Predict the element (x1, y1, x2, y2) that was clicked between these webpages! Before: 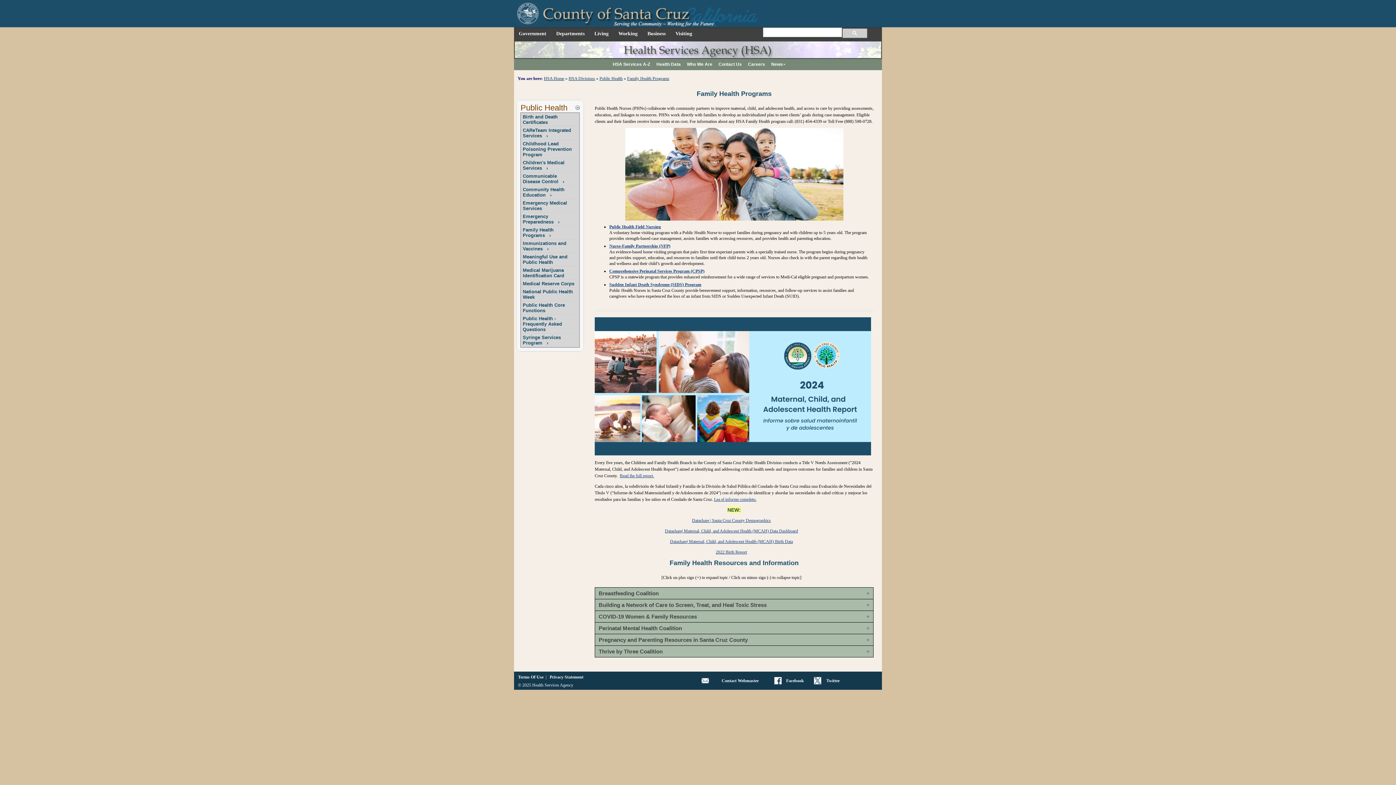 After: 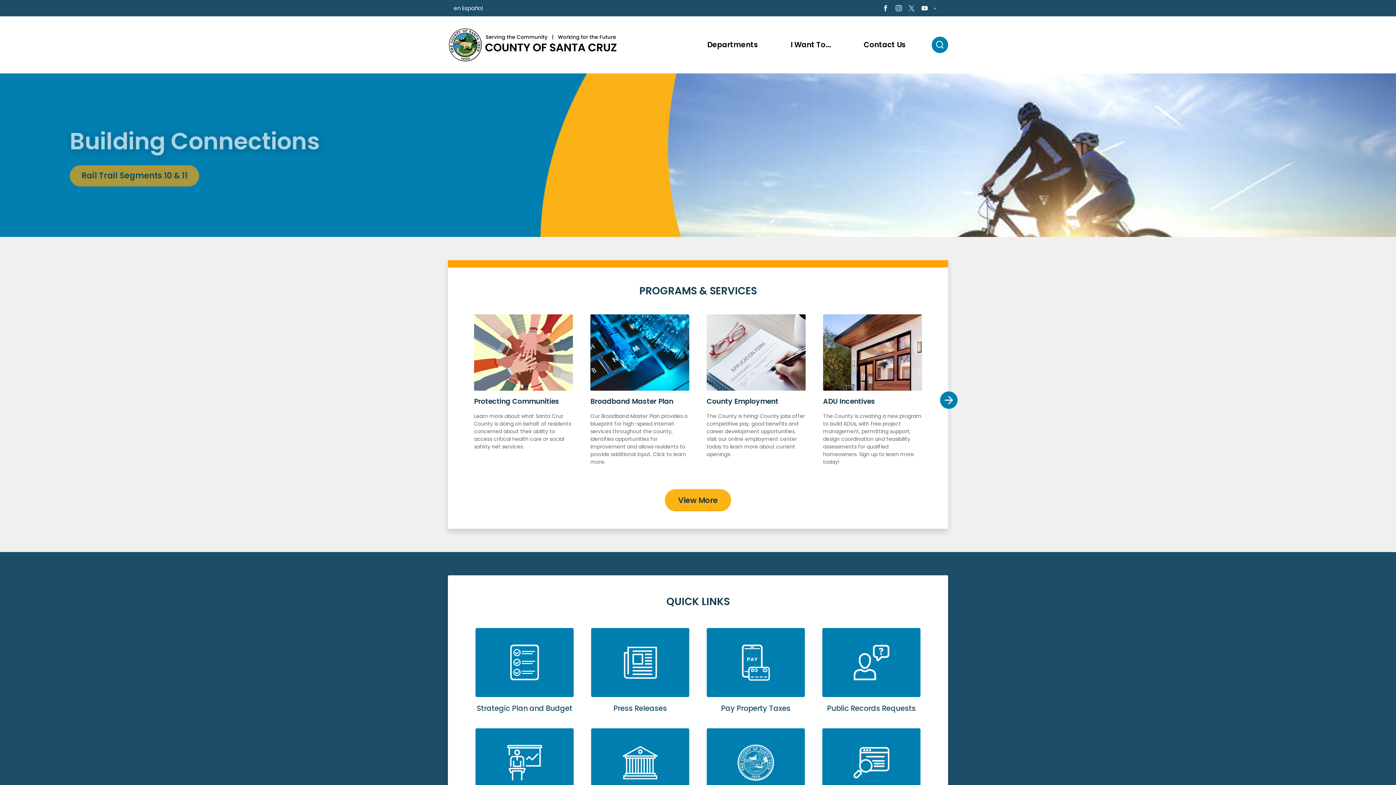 Action: bbox: (514, 10, 805, 15)